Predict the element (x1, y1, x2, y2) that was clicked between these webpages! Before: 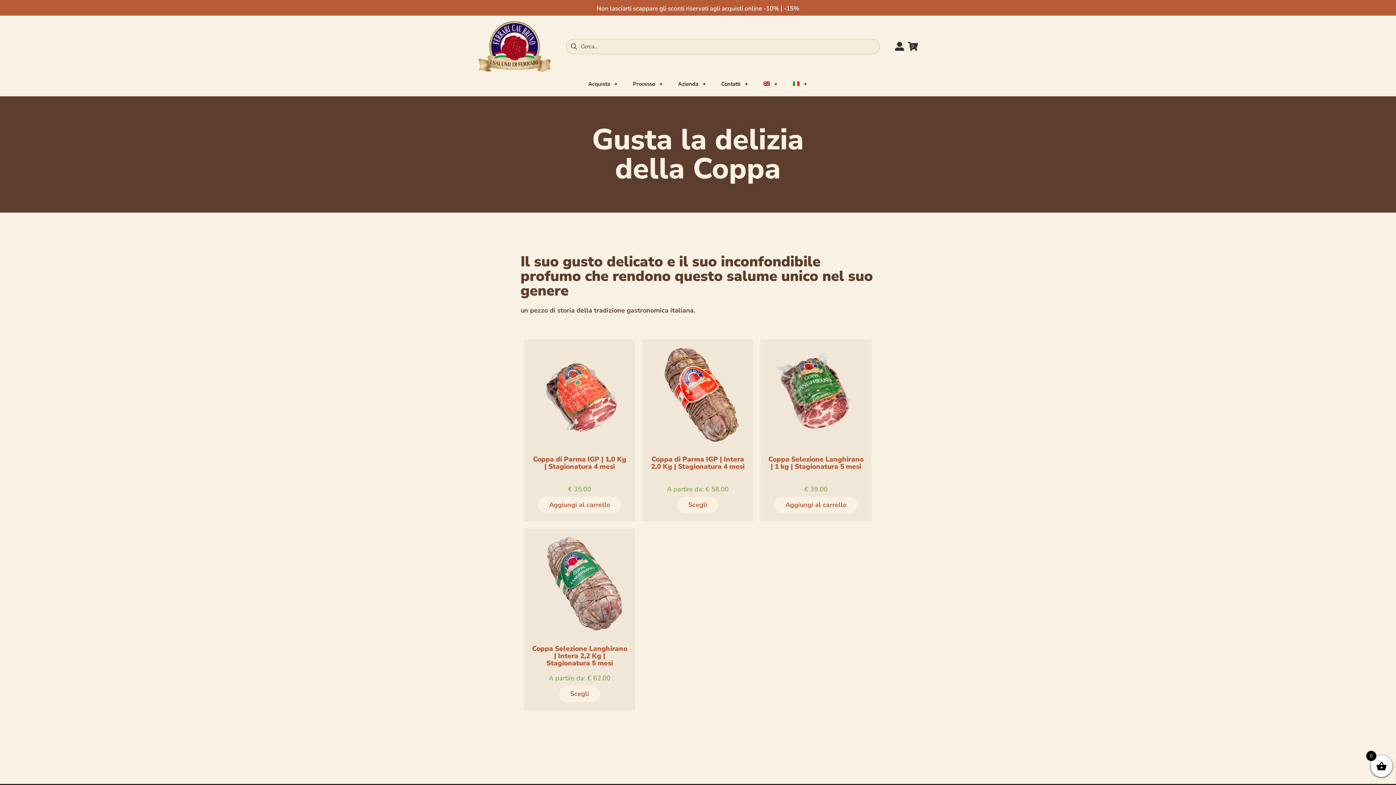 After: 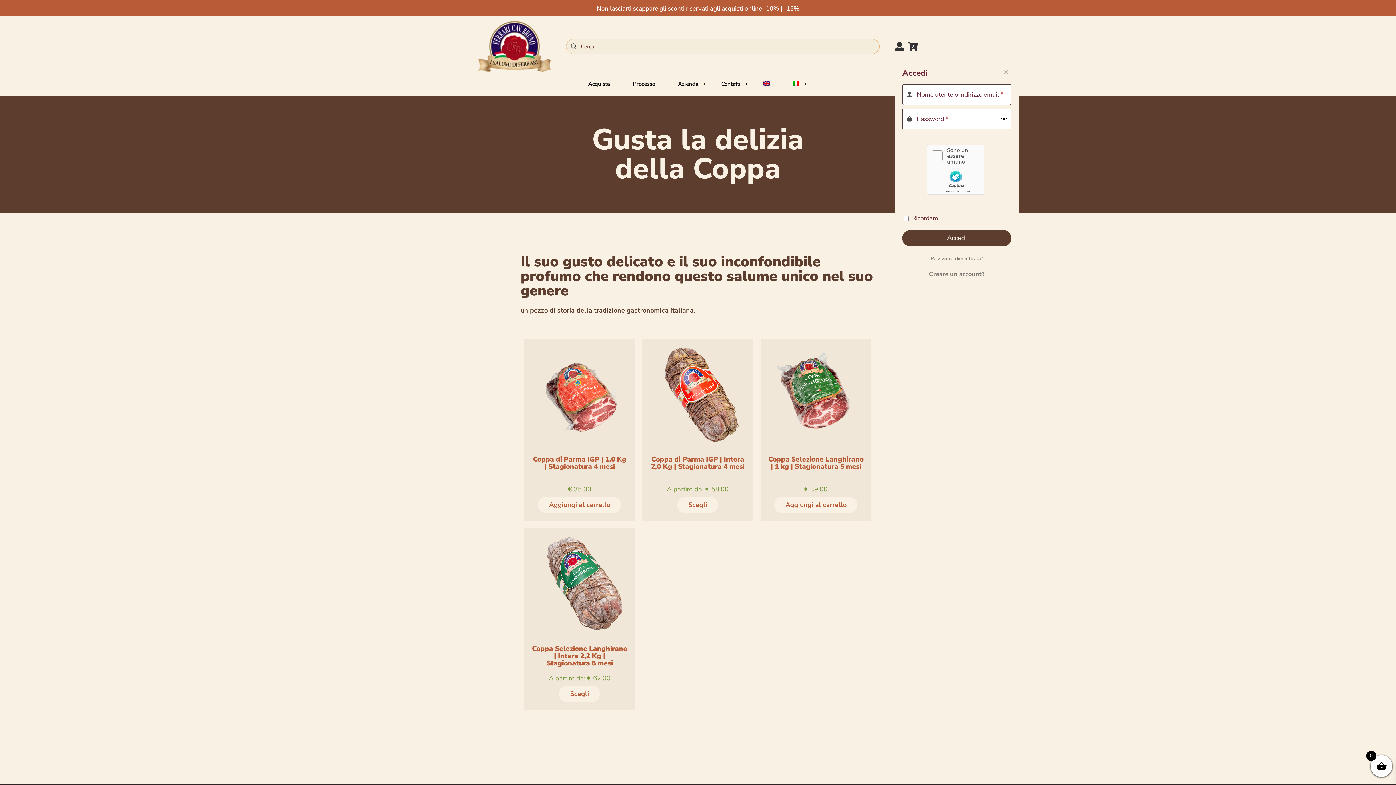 Action: bbox: (895, 41, 904, 50)